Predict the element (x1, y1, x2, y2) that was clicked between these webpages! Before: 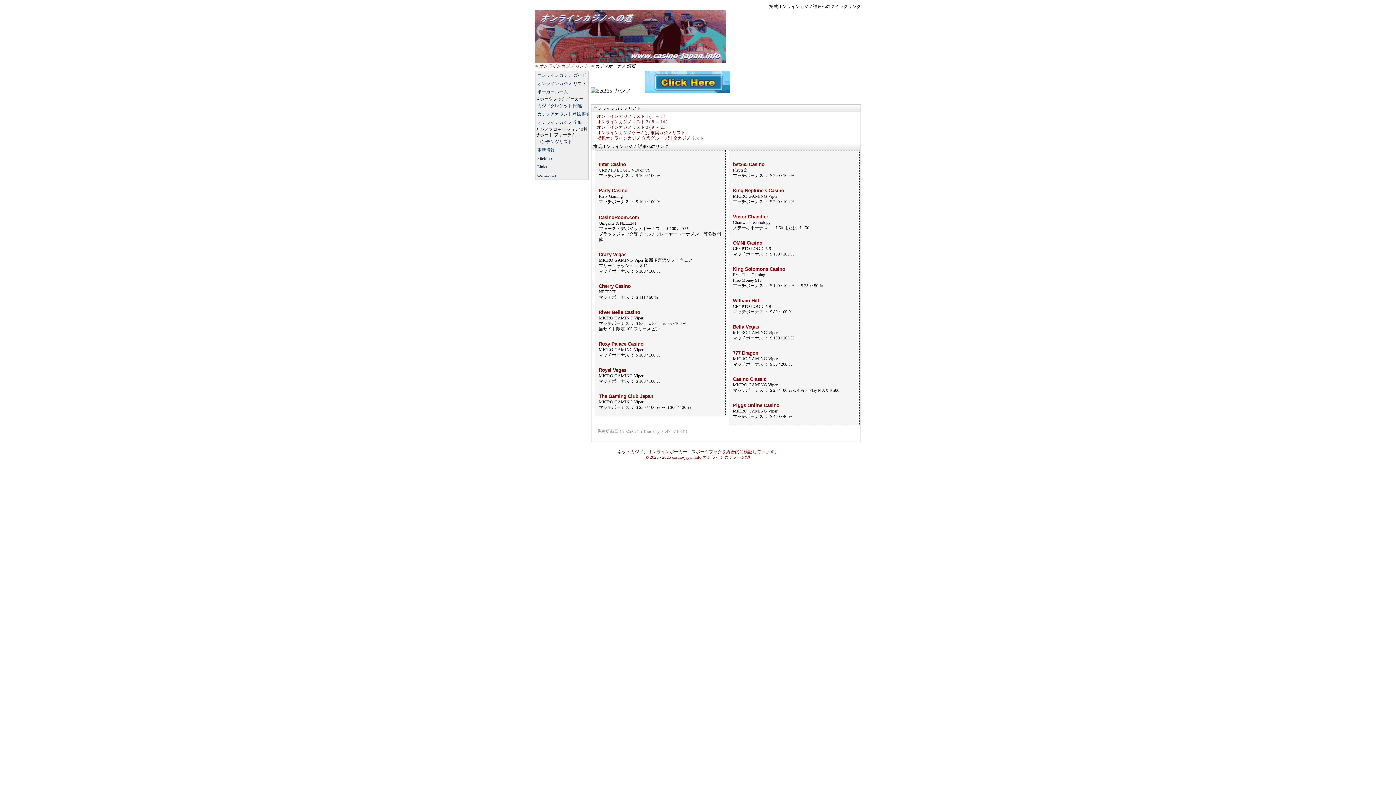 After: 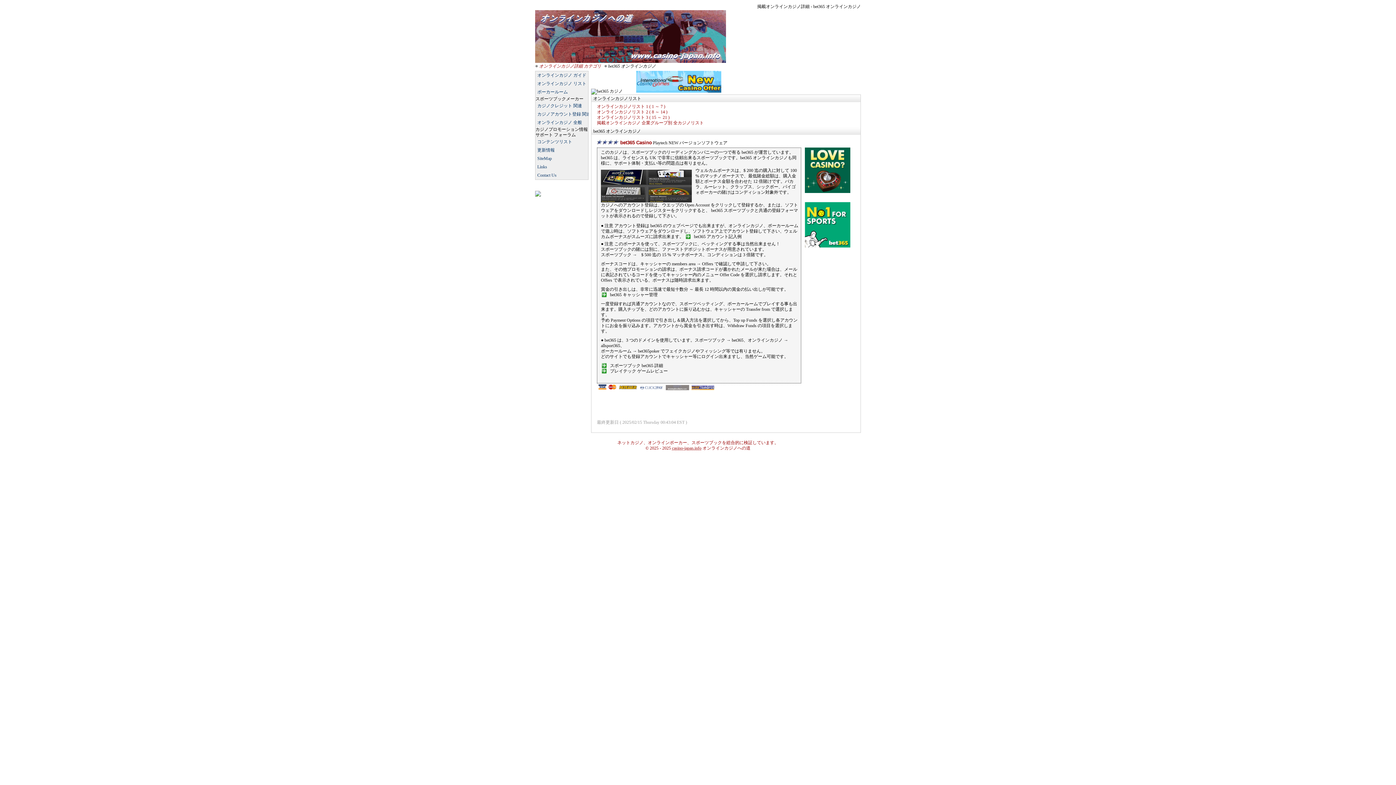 Action: bbox: (733, 162, 764, 167) label: bet365 Casino